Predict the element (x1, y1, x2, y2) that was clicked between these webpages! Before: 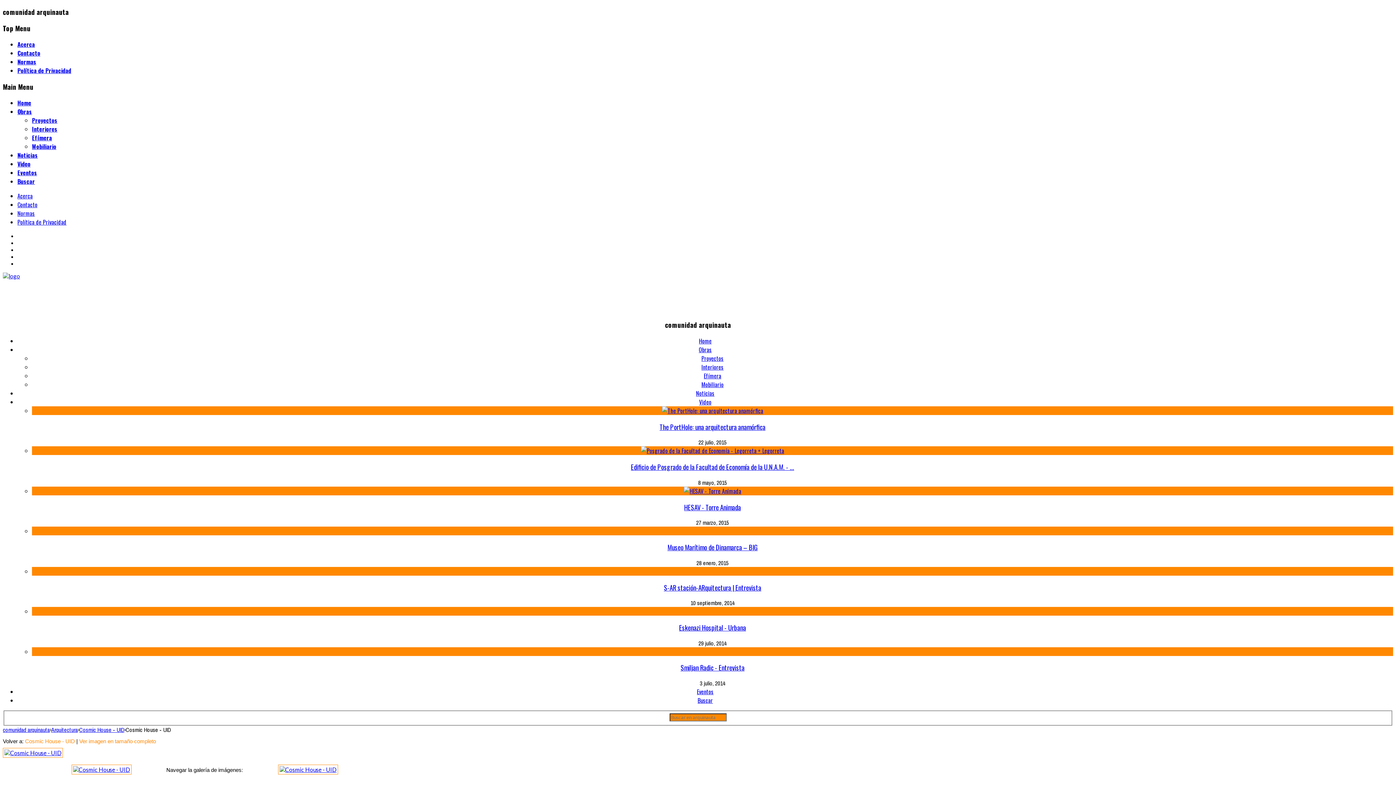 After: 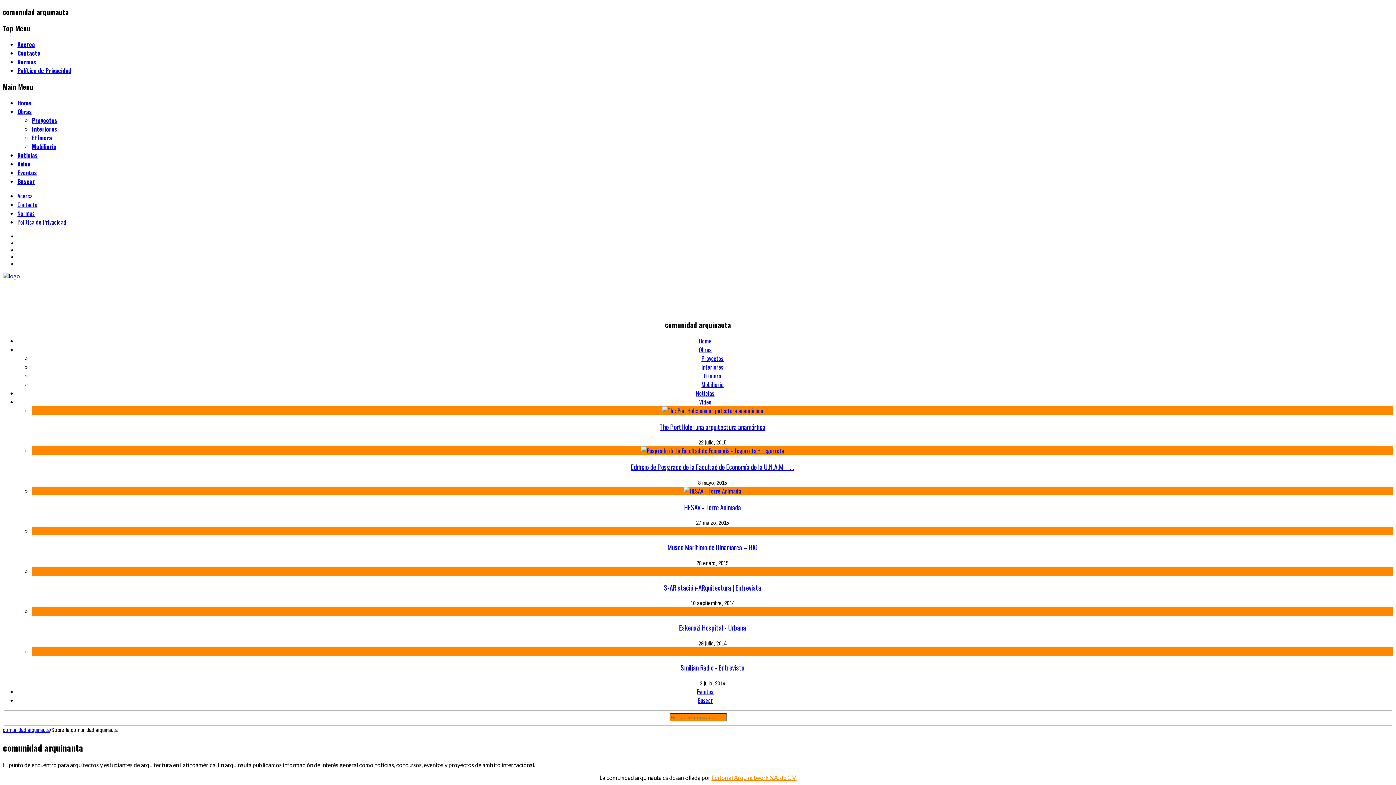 Action: label: Acerca bbox: (17, 40, 34, 48)